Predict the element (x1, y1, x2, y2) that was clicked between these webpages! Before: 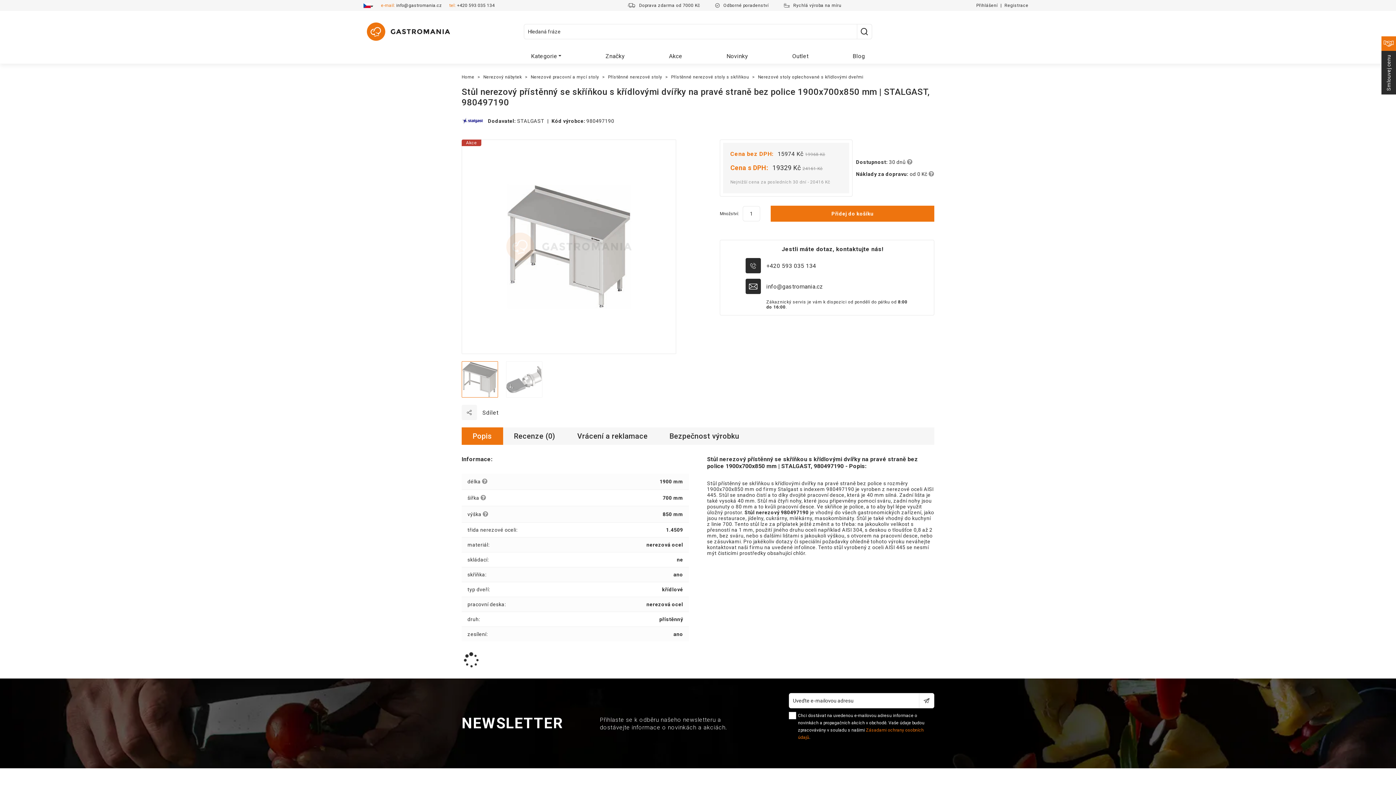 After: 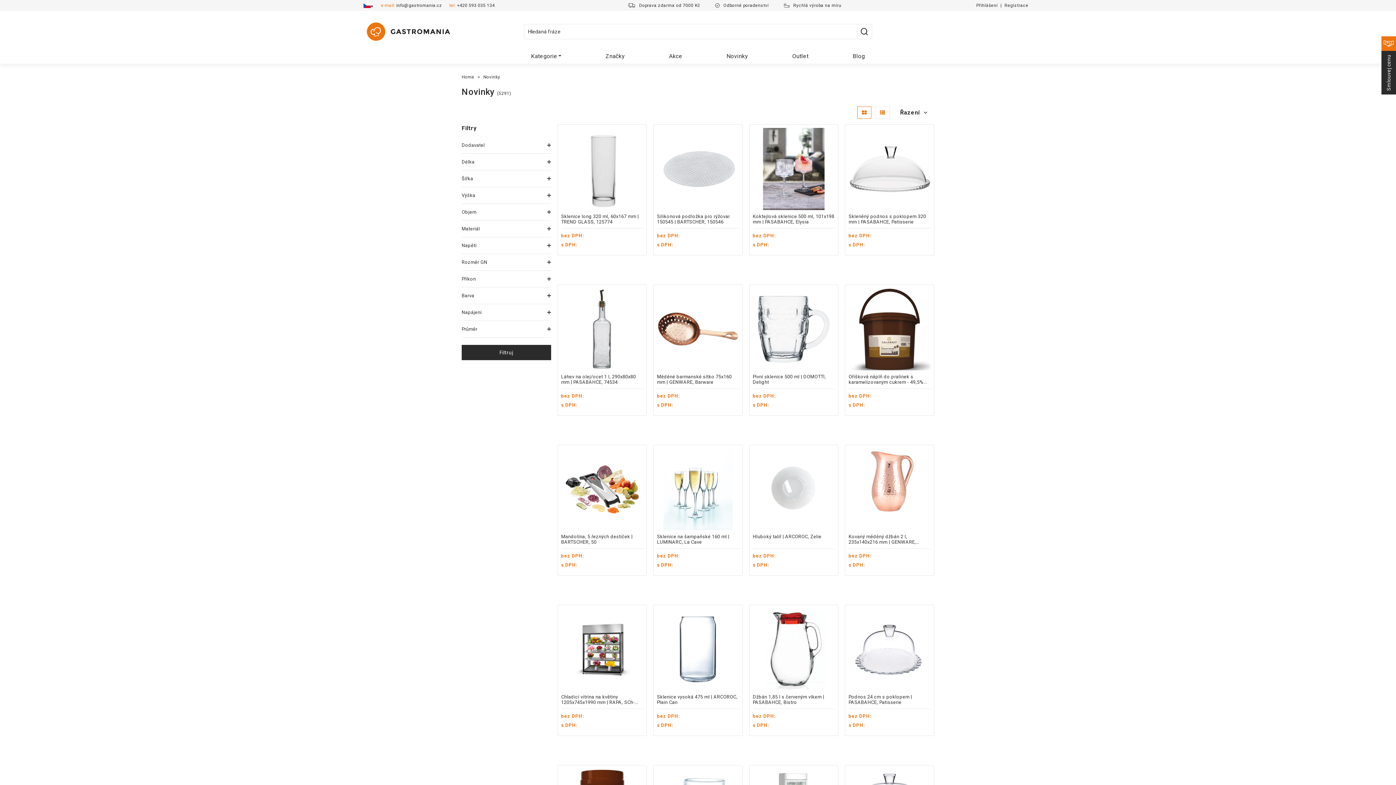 Action: label: Novinky bbox: (724, 48, 750, 63)